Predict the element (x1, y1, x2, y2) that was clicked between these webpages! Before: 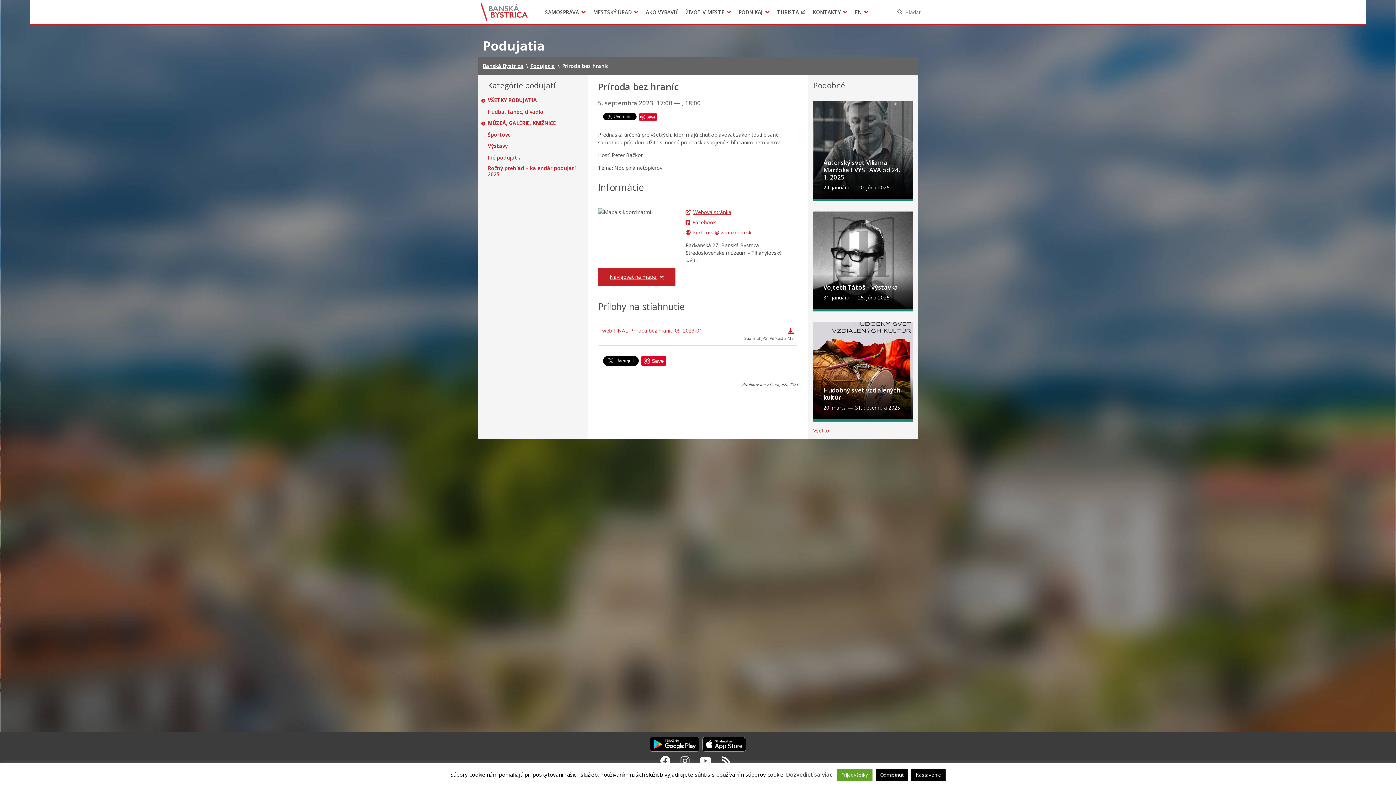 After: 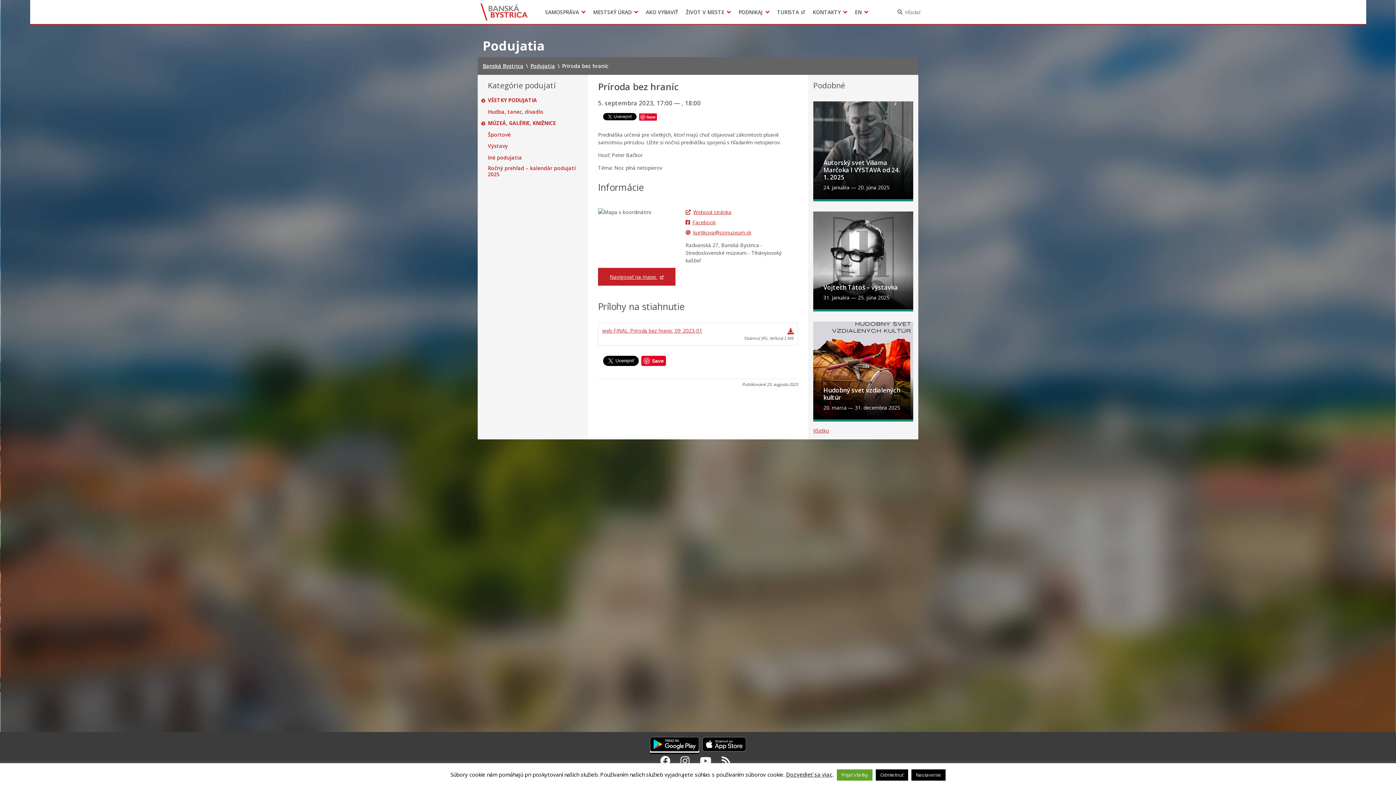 Action: bbox: (650, 747, 699, 753)